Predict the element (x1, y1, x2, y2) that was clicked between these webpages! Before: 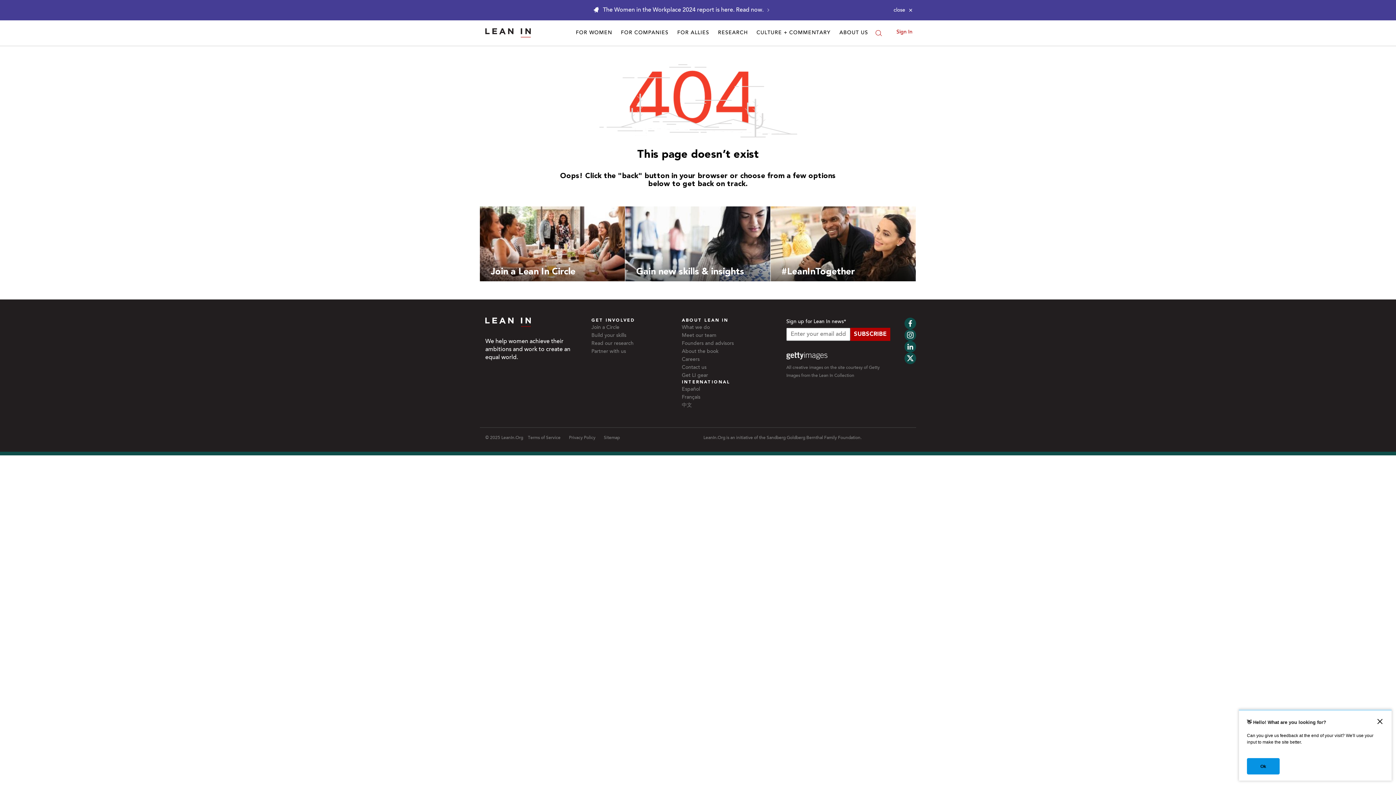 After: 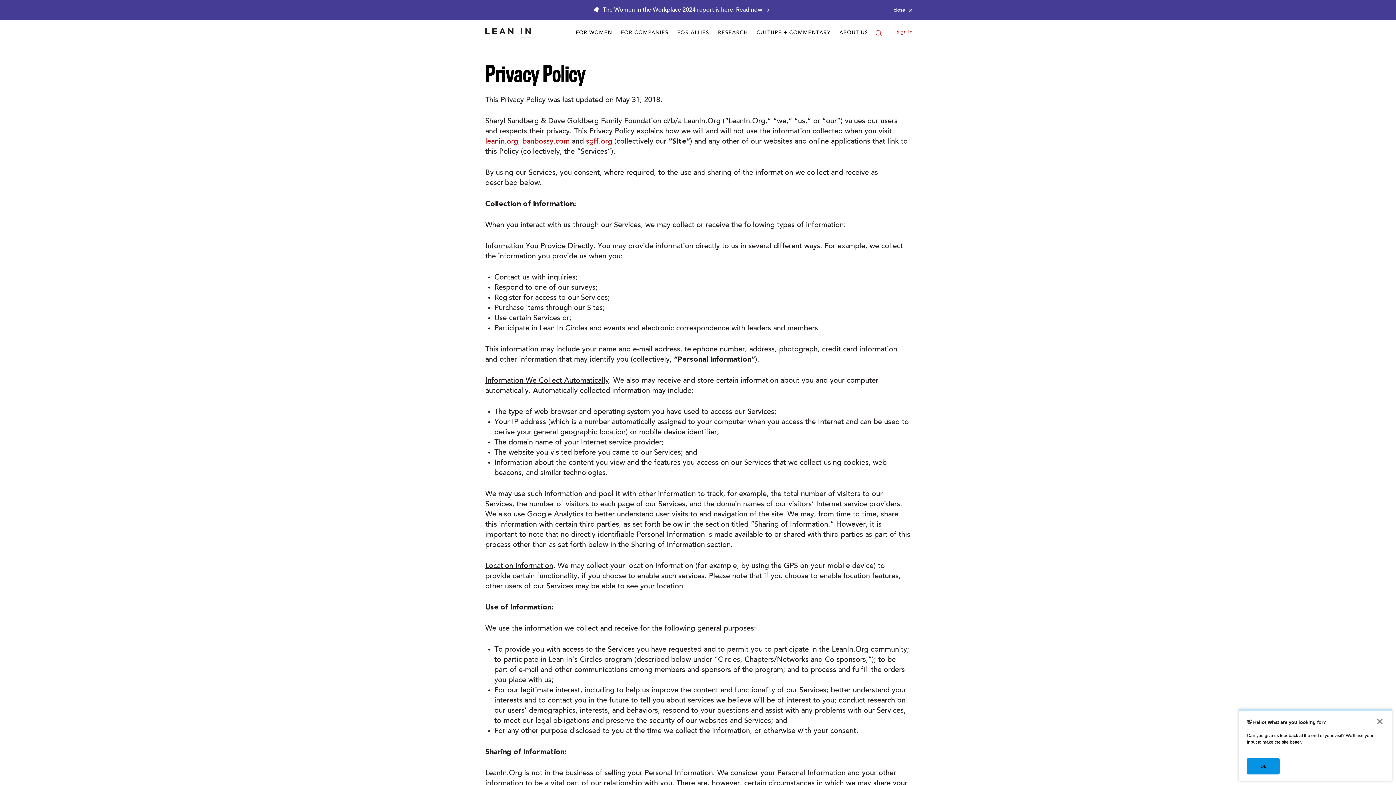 Action: label: Privacy Policy bbox: (569, 436, 595, 440)